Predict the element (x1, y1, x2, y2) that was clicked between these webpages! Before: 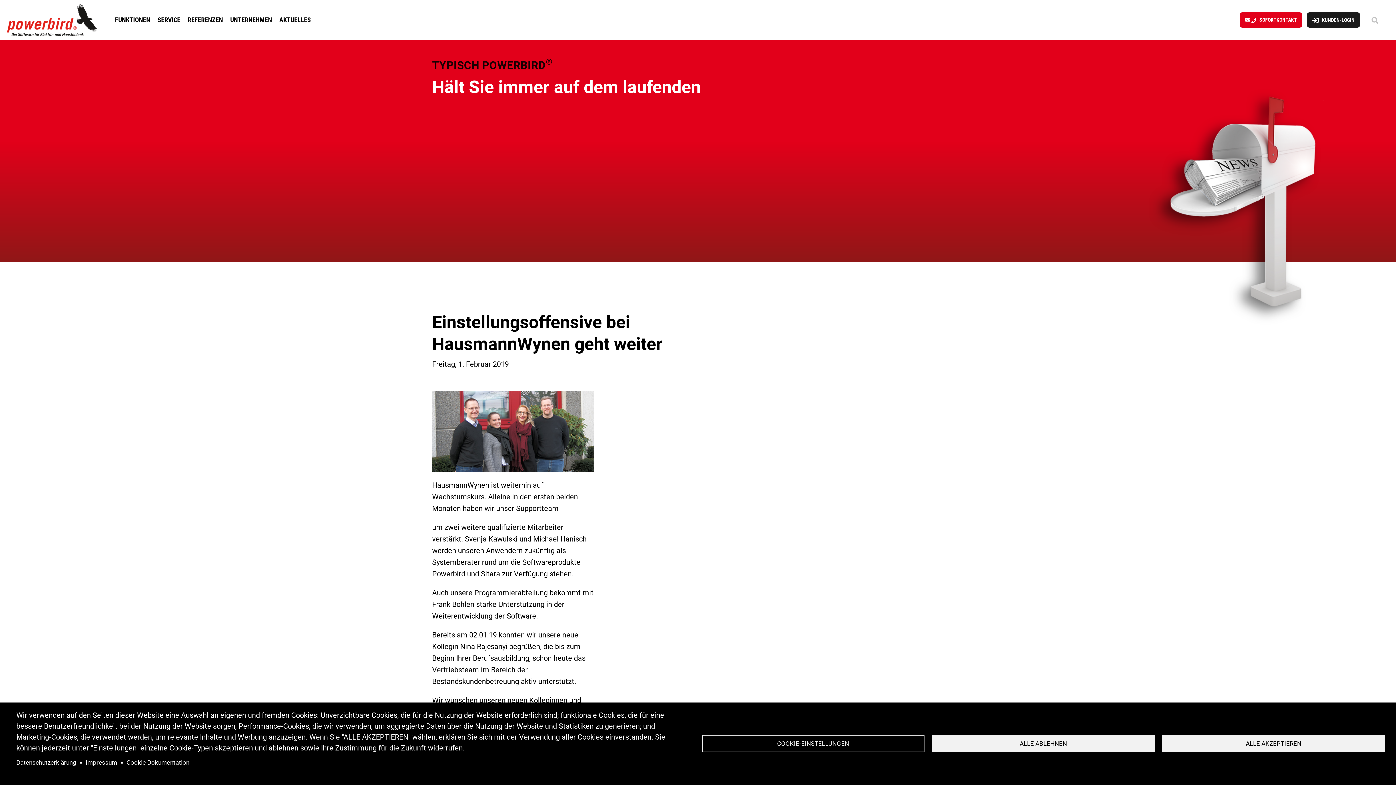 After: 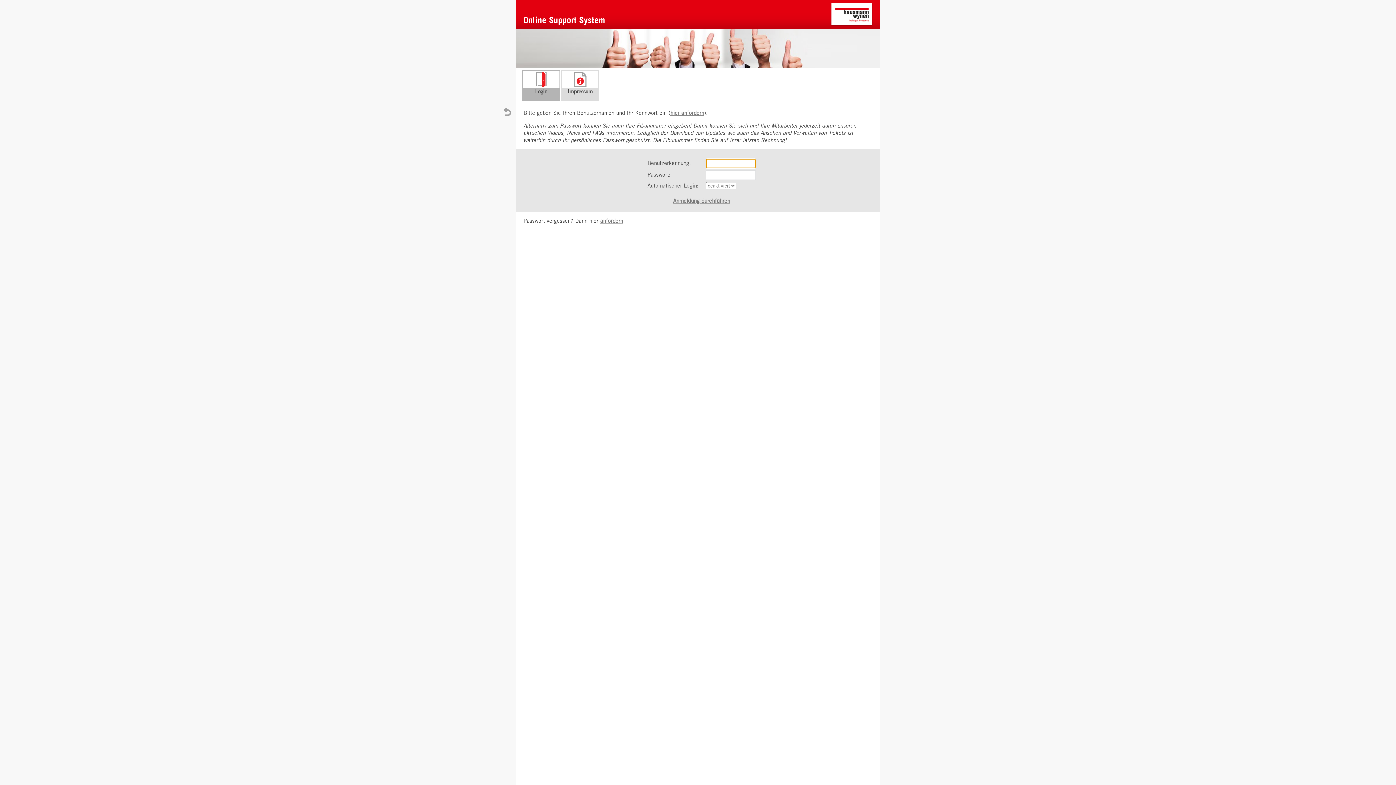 Action: bbox: (1307, 12, 1360, 27) label: KUNDEN-LOGIN